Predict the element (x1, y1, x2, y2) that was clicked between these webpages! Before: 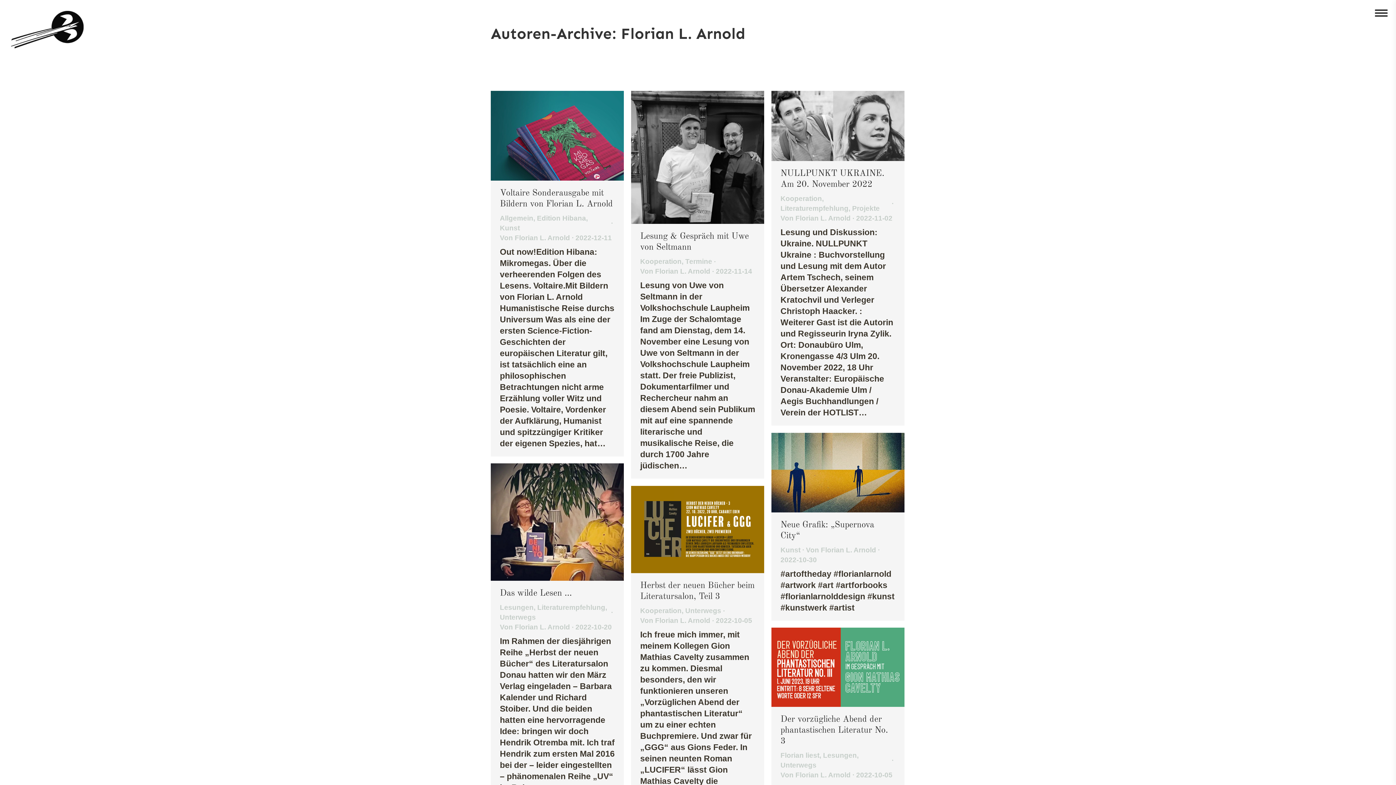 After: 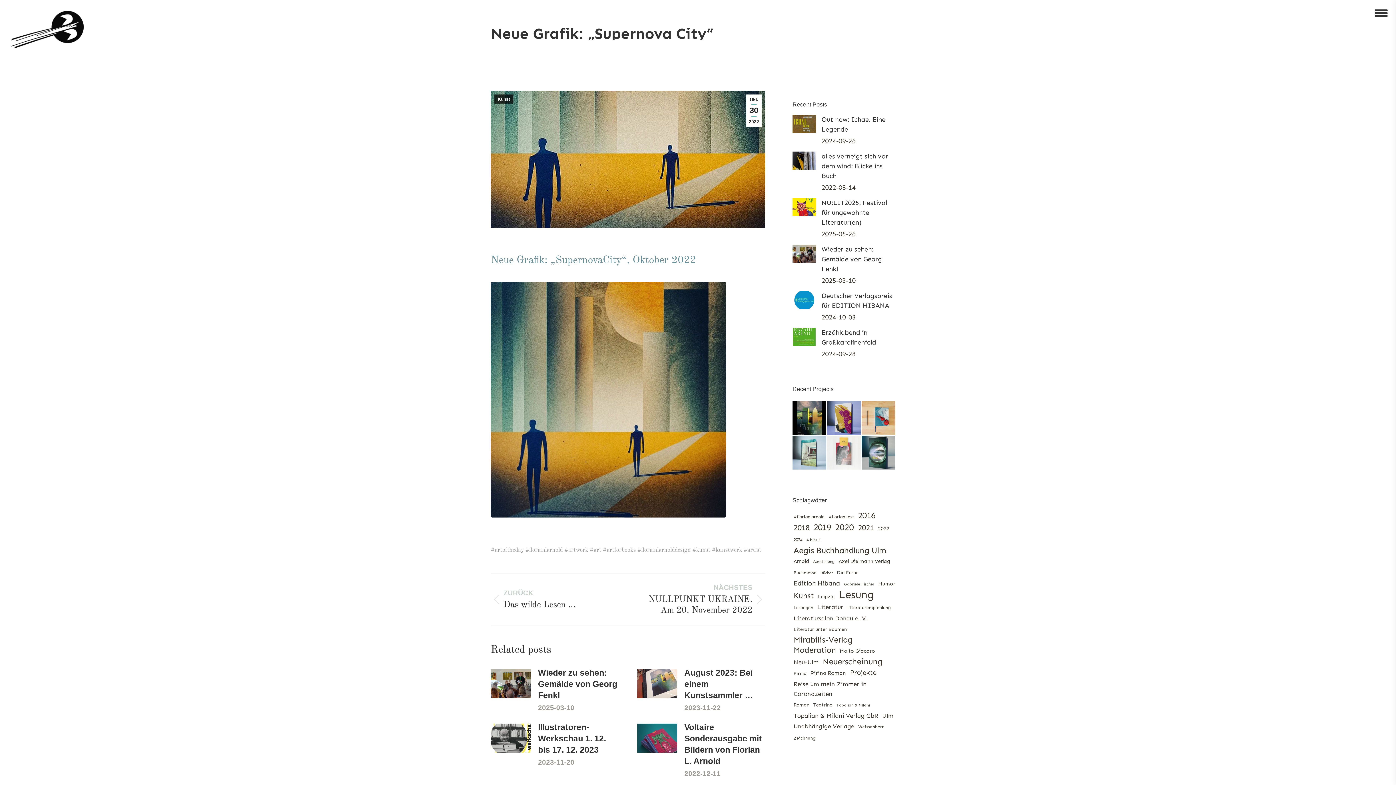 Action: bbox: (771, 433, 904, 512)